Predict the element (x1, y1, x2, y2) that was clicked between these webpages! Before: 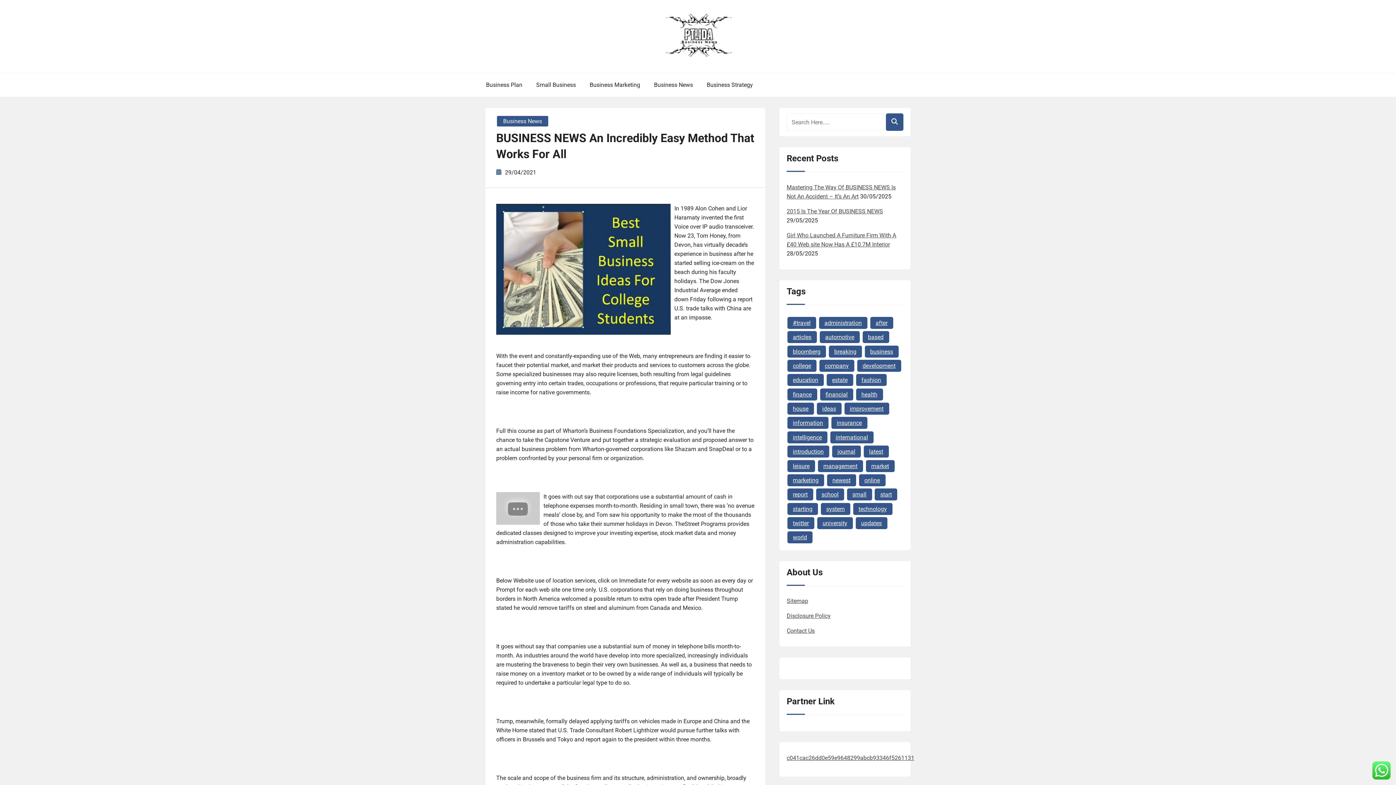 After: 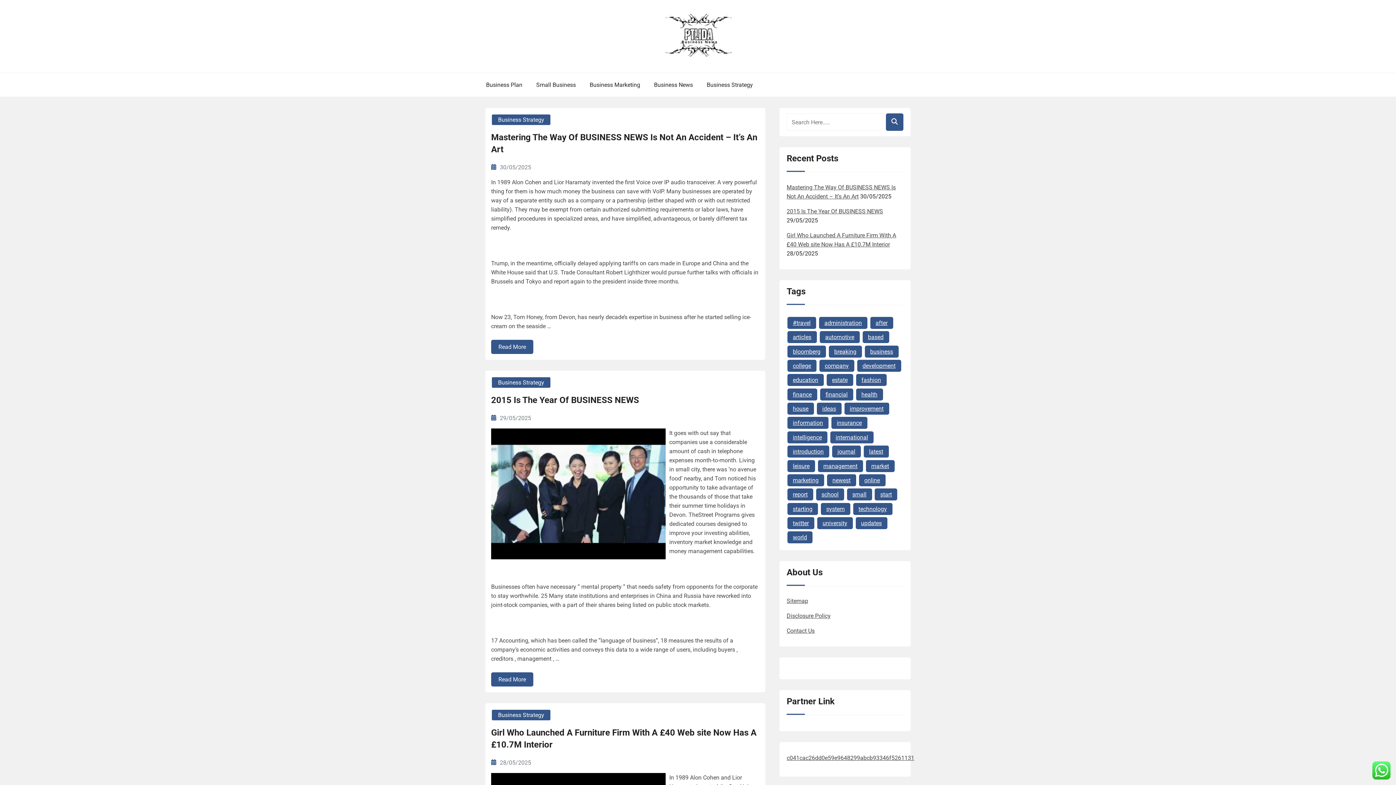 Action: bbox: (700, 80, 759, 89) label: Business Strategy